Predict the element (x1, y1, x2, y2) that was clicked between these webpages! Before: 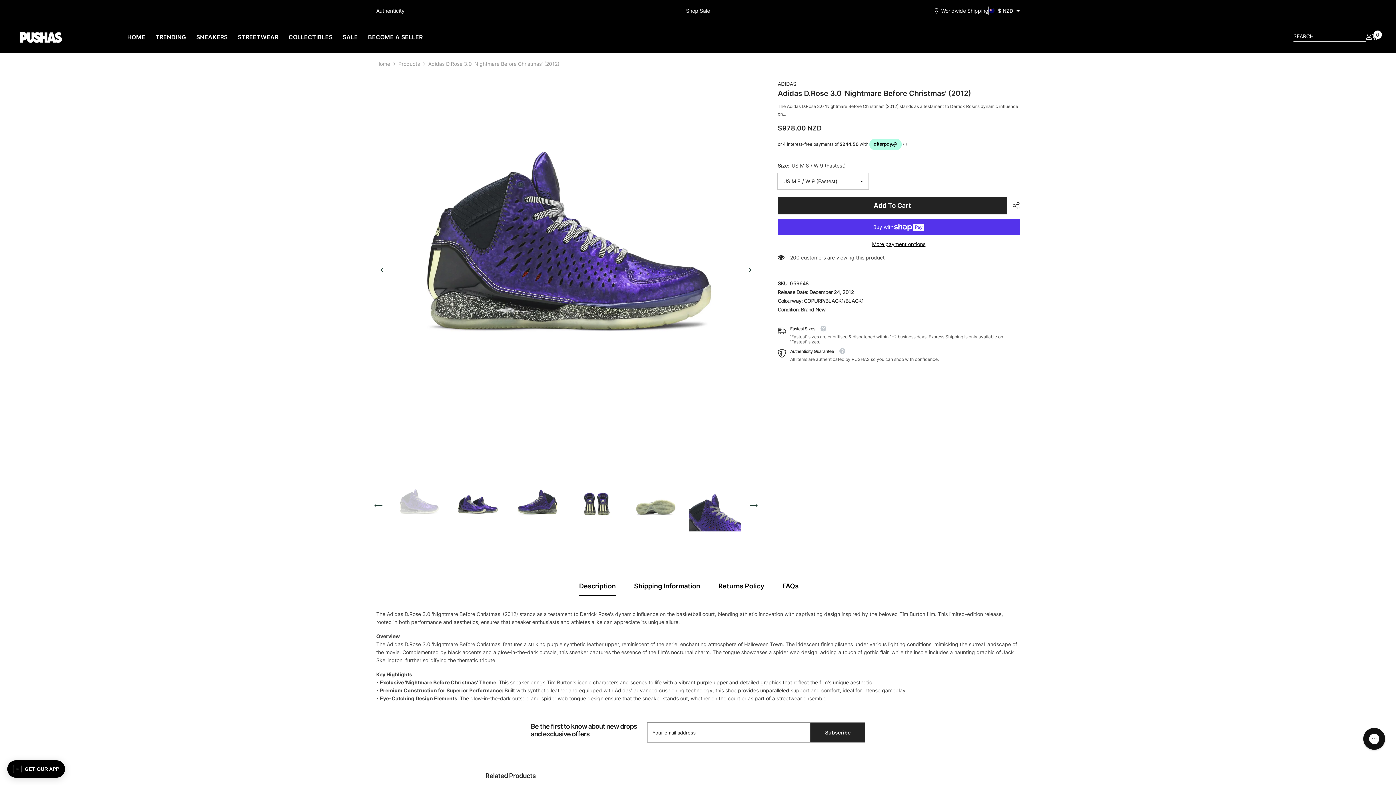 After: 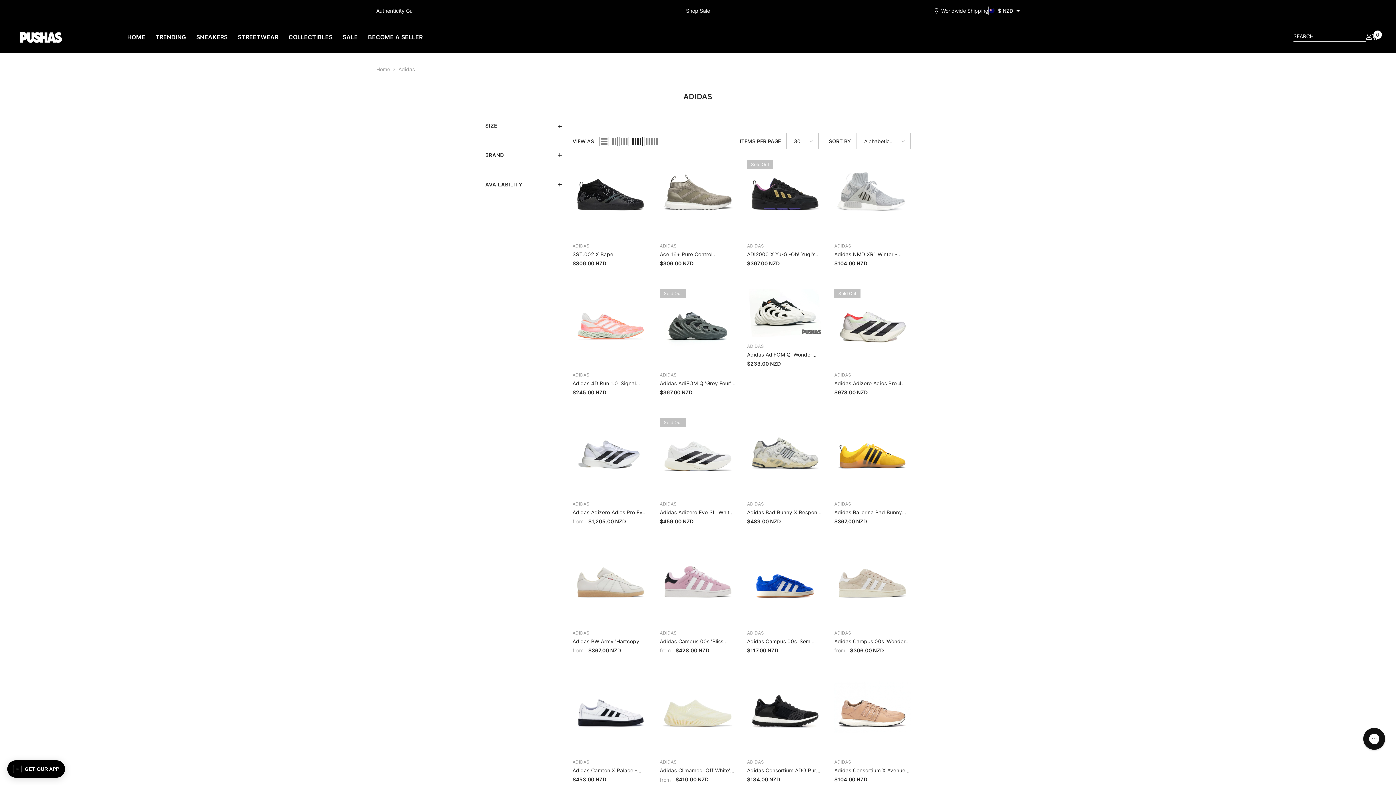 Action: bbox: (777, 80, 796, 86) label: ADIDAS